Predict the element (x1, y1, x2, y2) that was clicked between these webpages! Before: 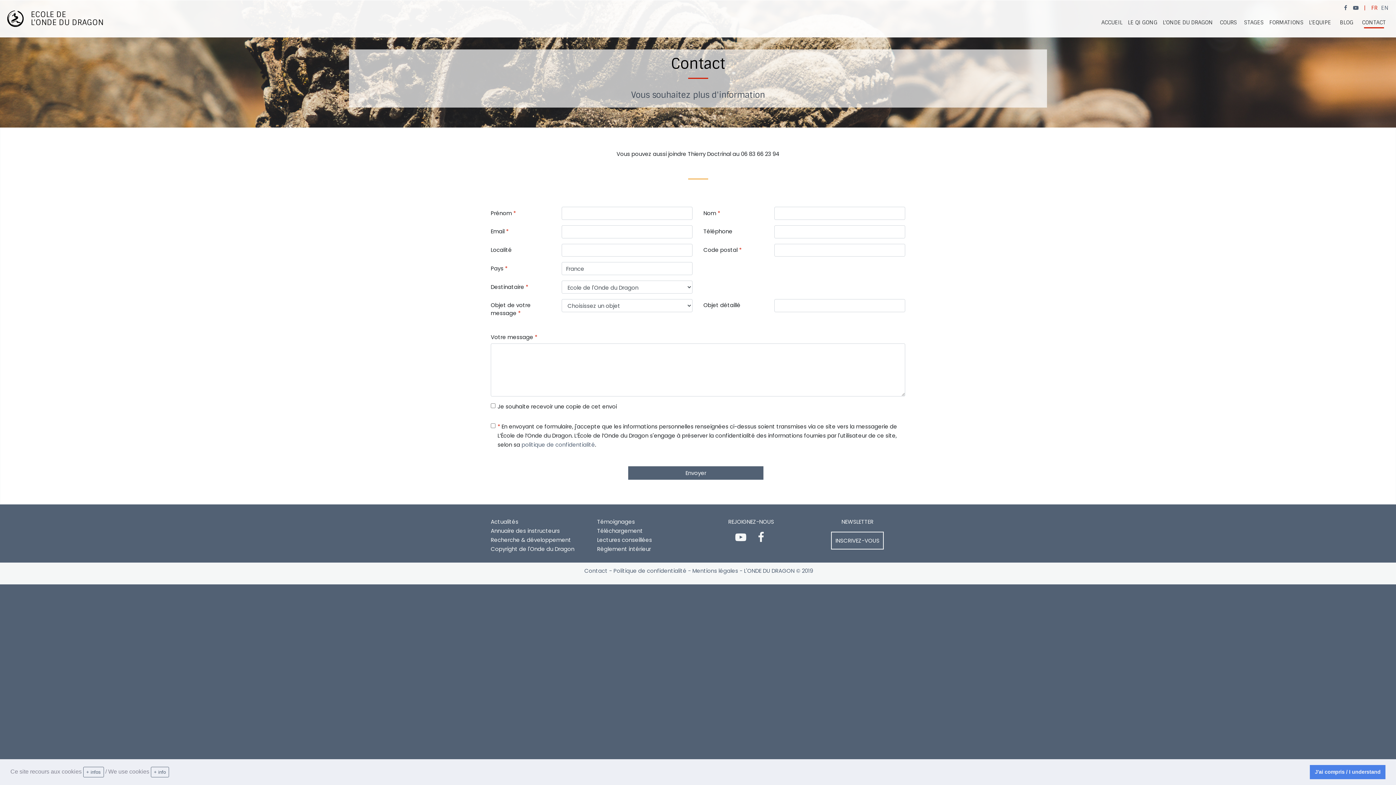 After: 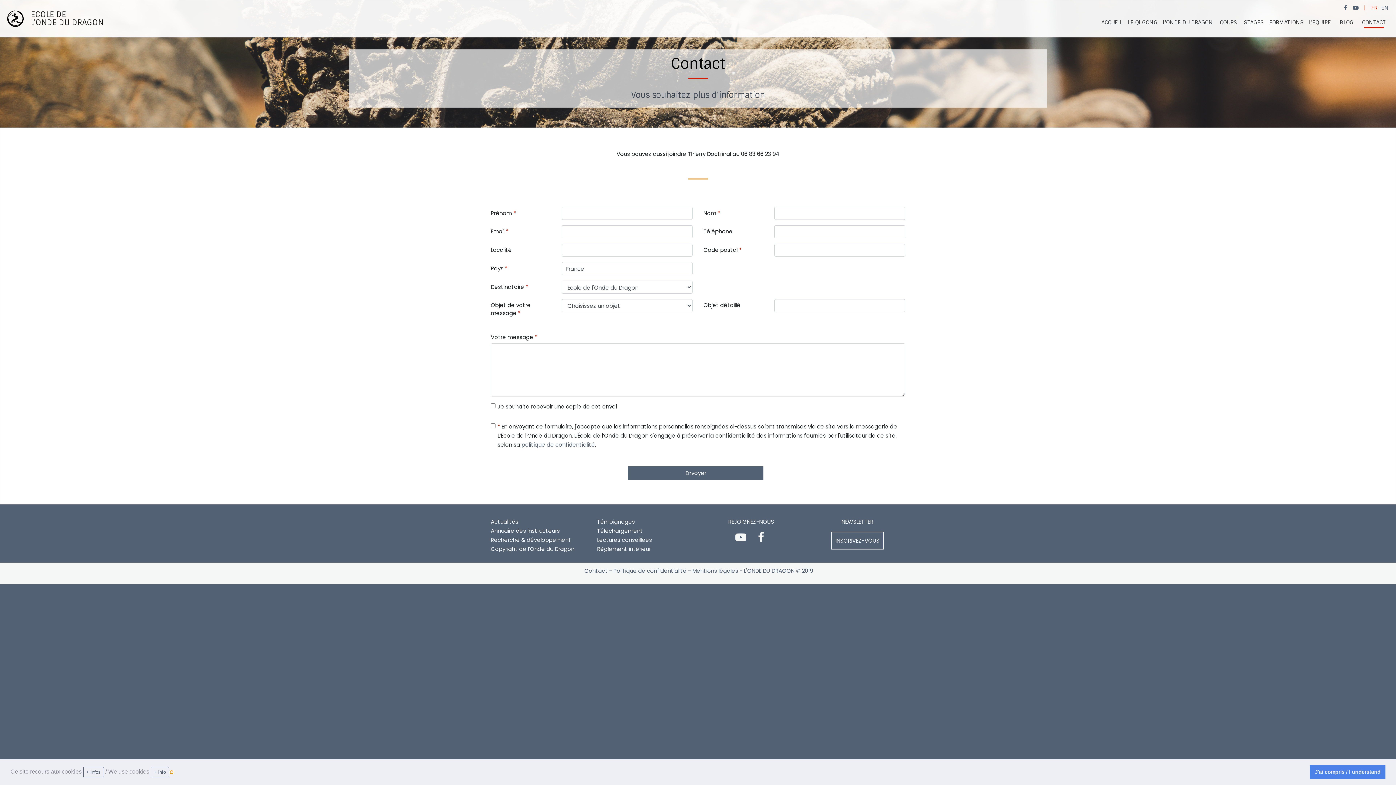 Action: bbox: (170, 771, 172, 773) label: learn more about cookies